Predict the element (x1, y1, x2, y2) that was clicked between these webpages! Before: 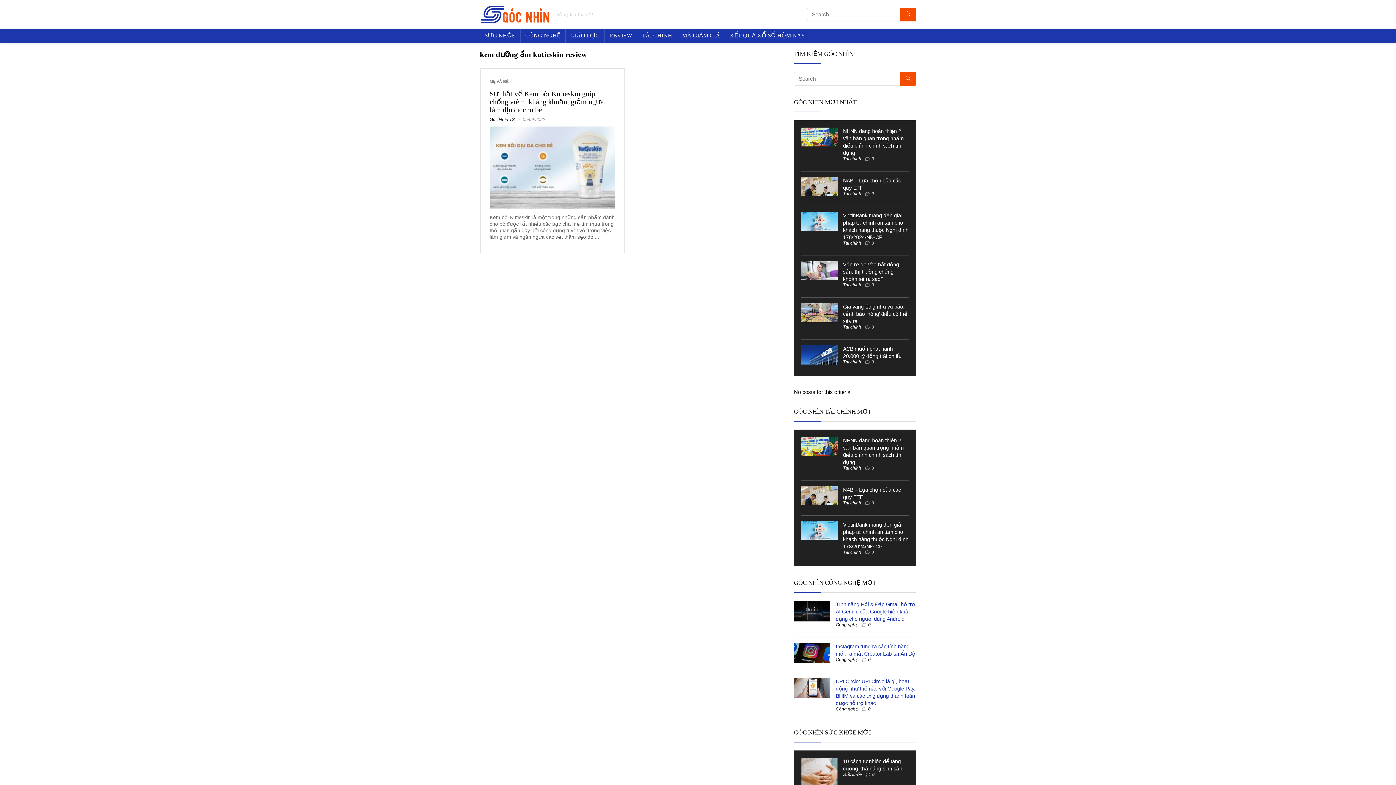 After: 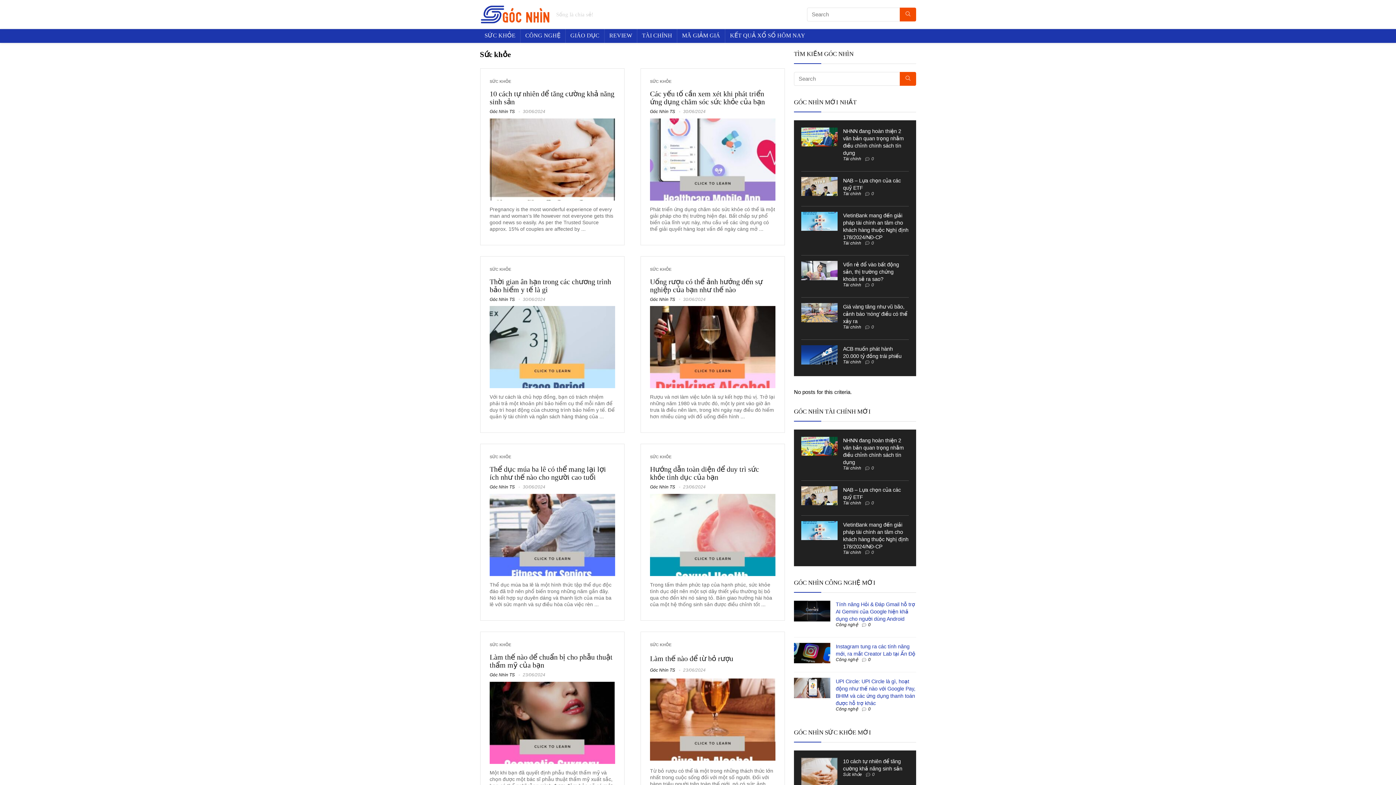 Action: label: Sức khỏe bbox: (843, 772, 862, 777)